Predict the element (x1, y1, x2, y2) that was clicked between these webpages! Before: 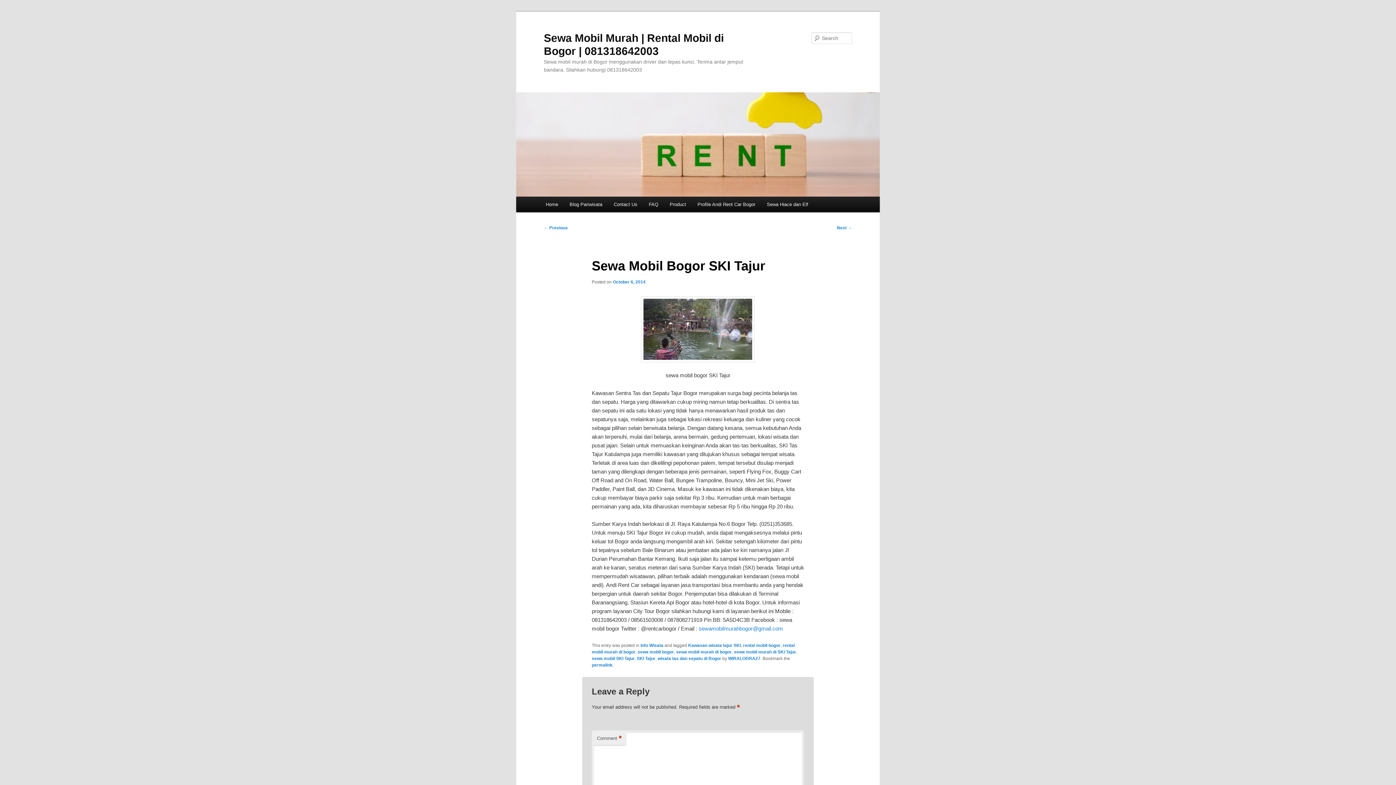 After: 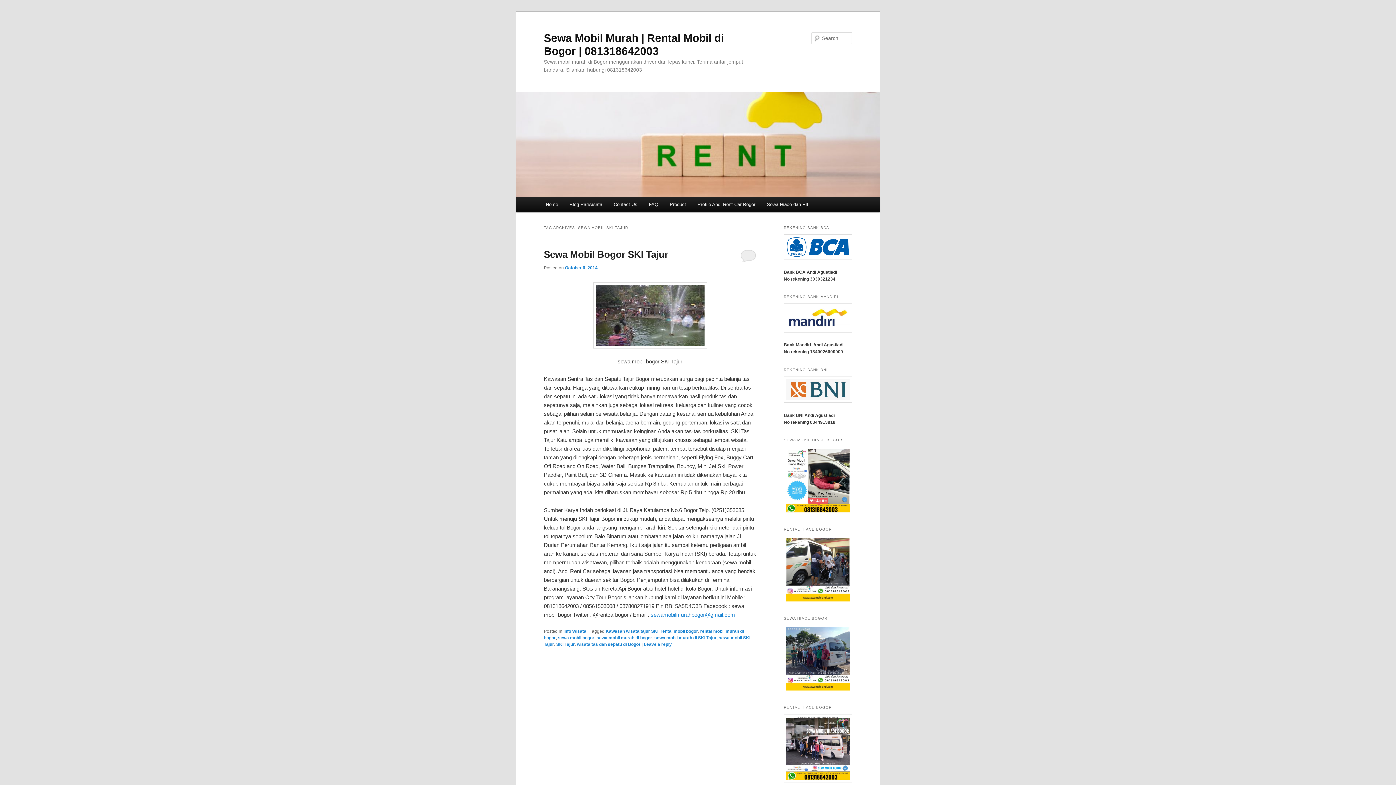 Action: label: sewa mobil SKI Tajur bbox: (591, 656, 634, 661)